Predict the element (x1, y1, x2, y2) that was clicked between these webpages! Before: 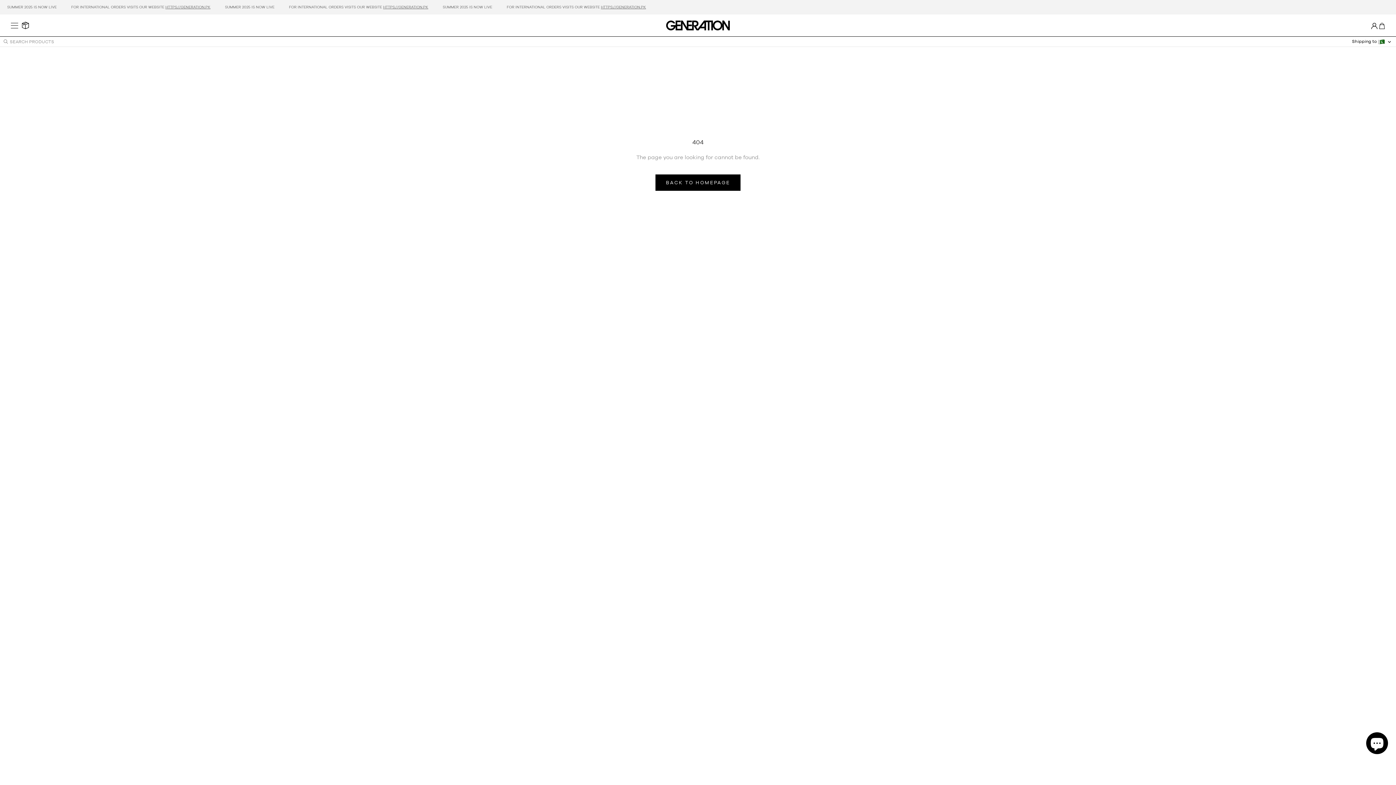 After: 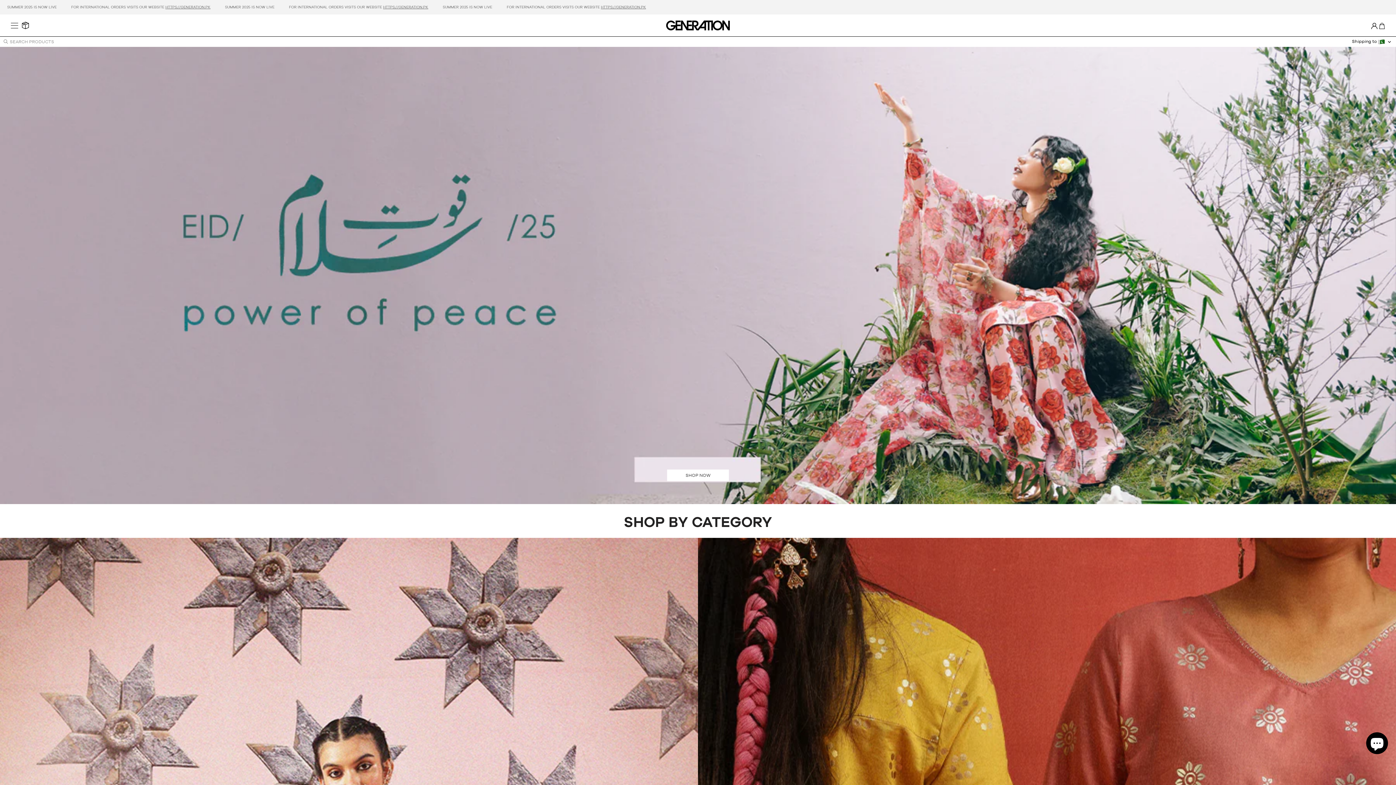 Action: bbox: (655, 174, 740, 190) label: BACK TO HOMEPAGE